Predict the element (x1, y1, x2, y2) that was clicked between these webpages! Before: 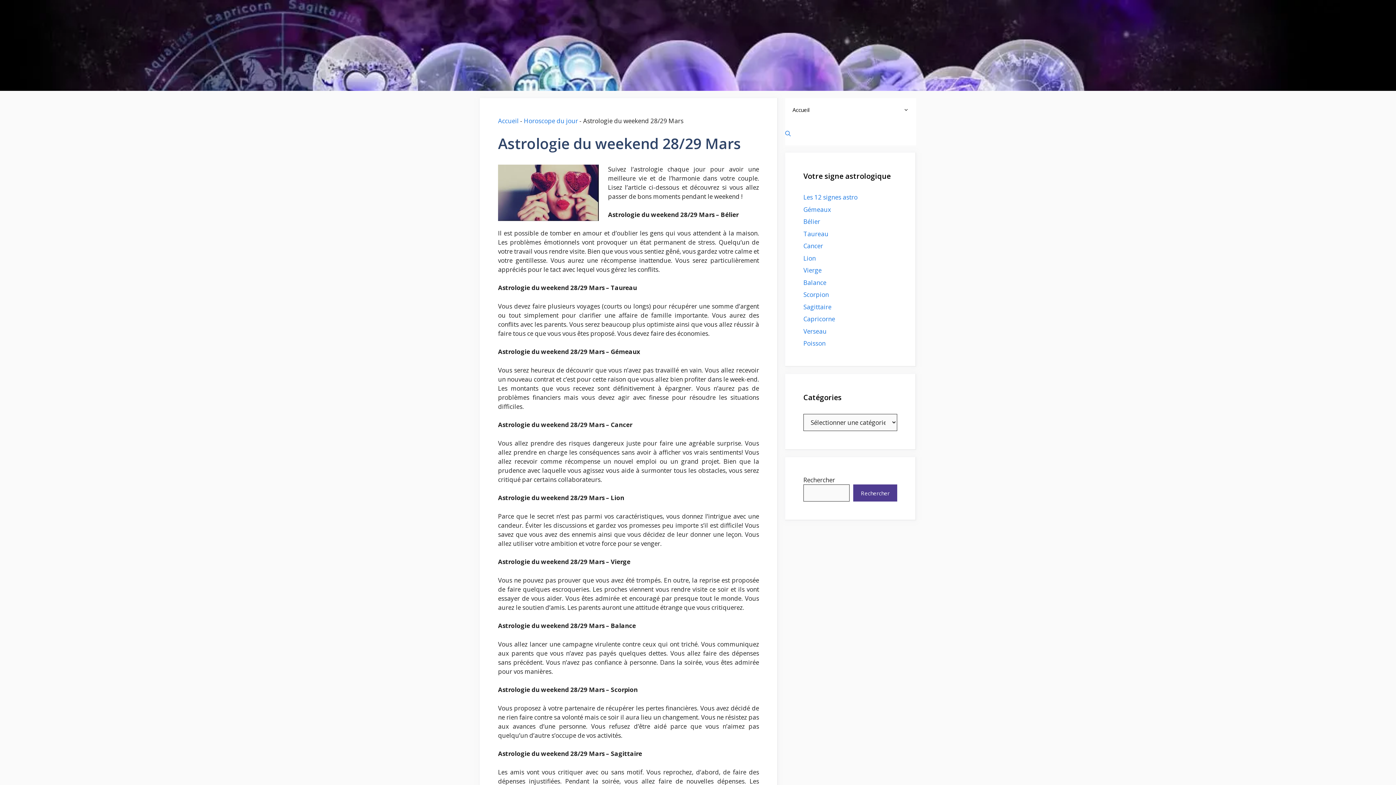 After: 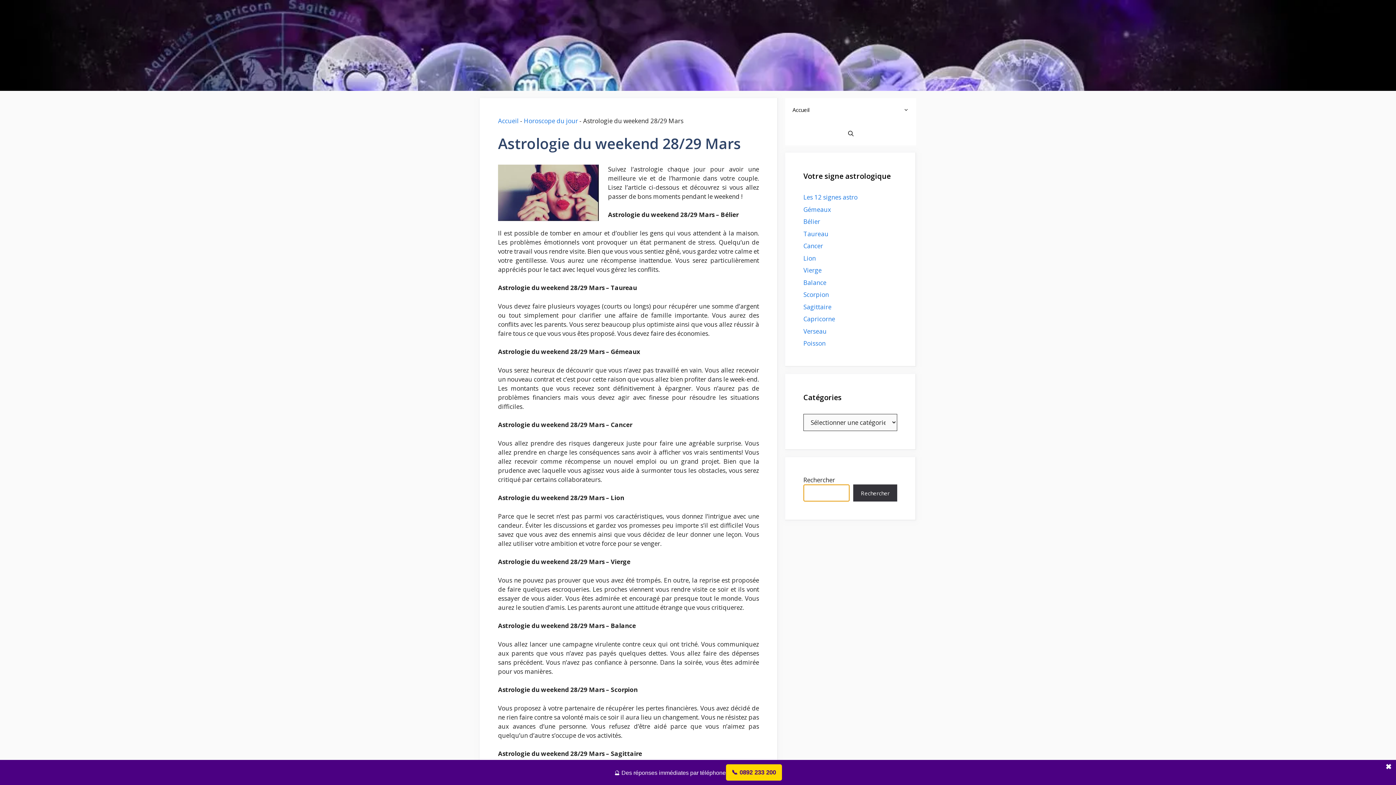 Action: bbox: (853, 484, 897, 501) label: Rechercher